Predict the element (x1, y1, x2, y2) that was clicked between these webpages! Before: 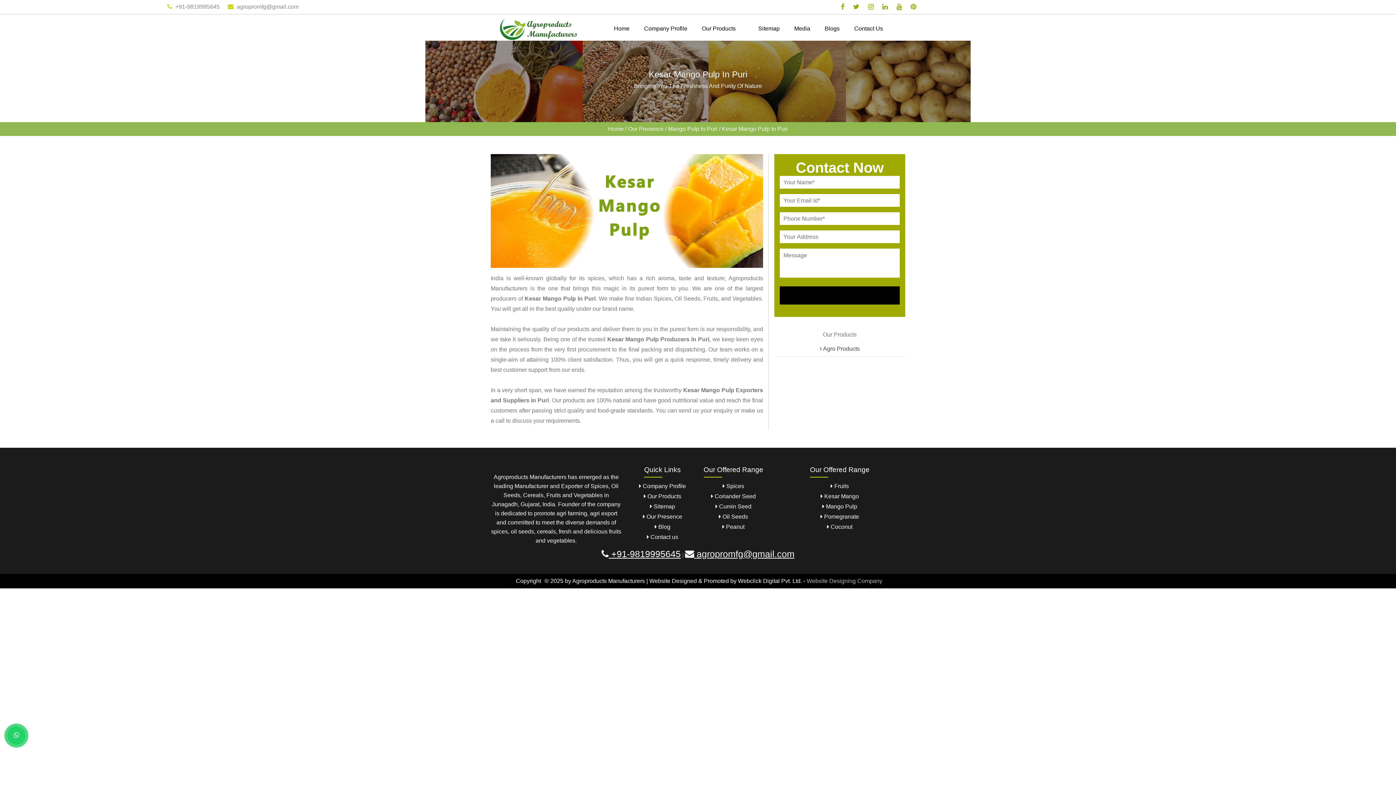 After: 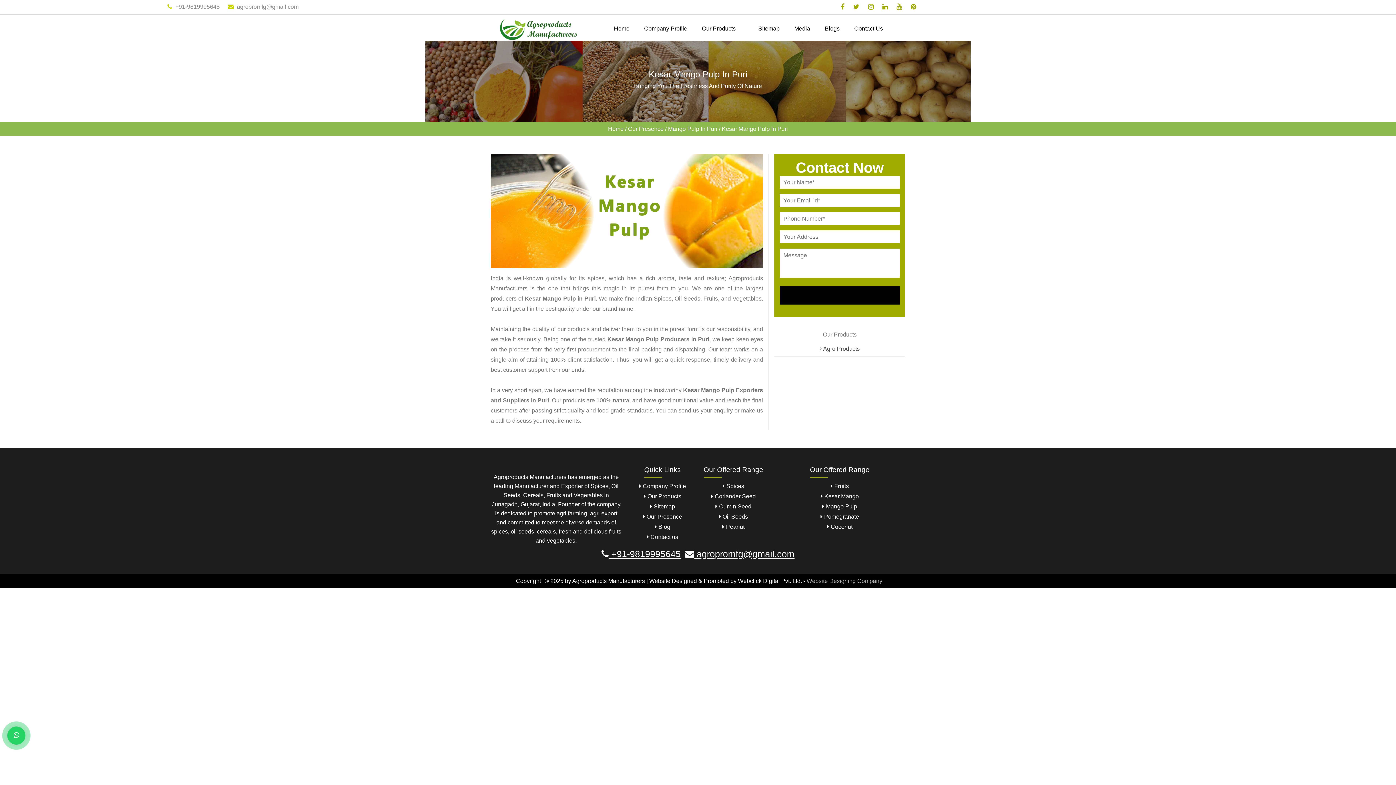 Action: label:  agropromfg@gmail.com bbox: (235, 3, 298, 9)